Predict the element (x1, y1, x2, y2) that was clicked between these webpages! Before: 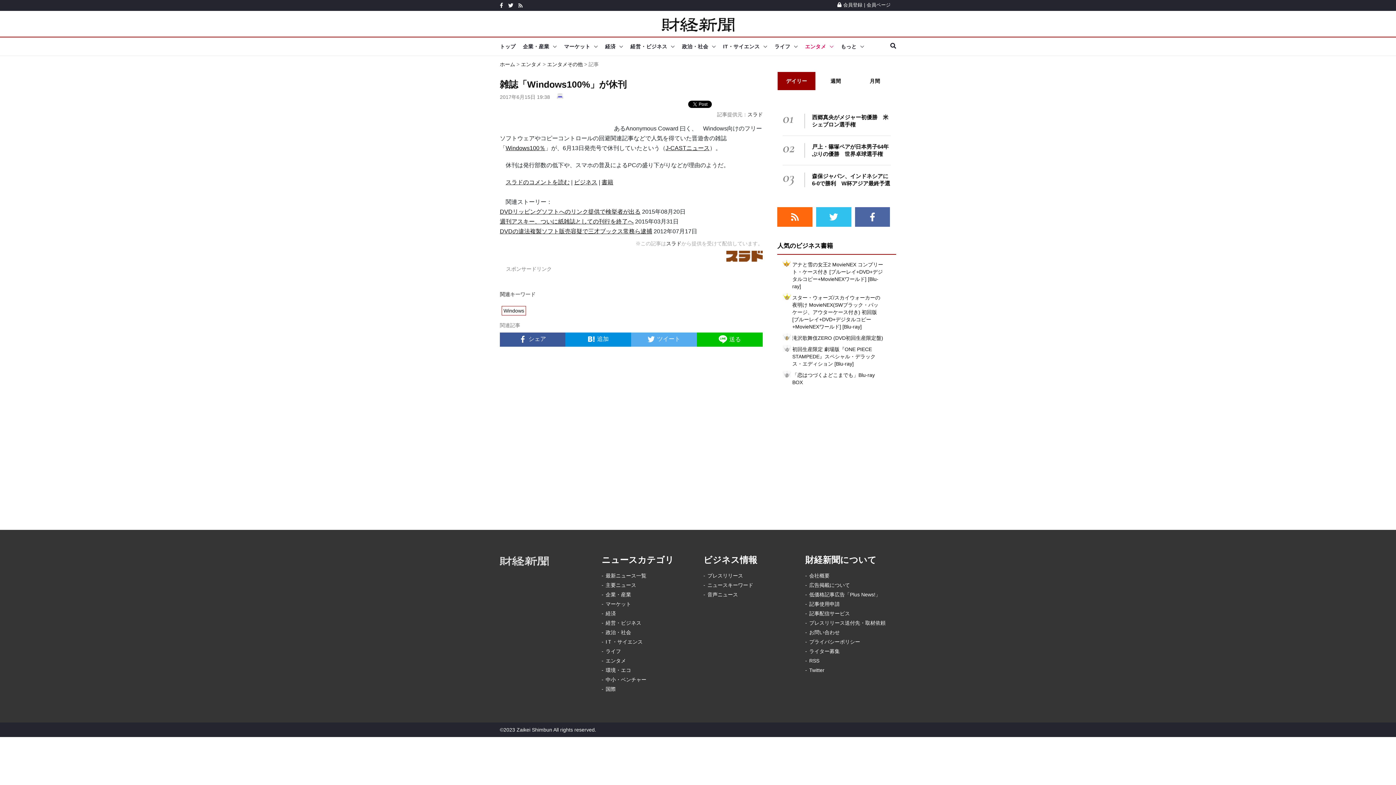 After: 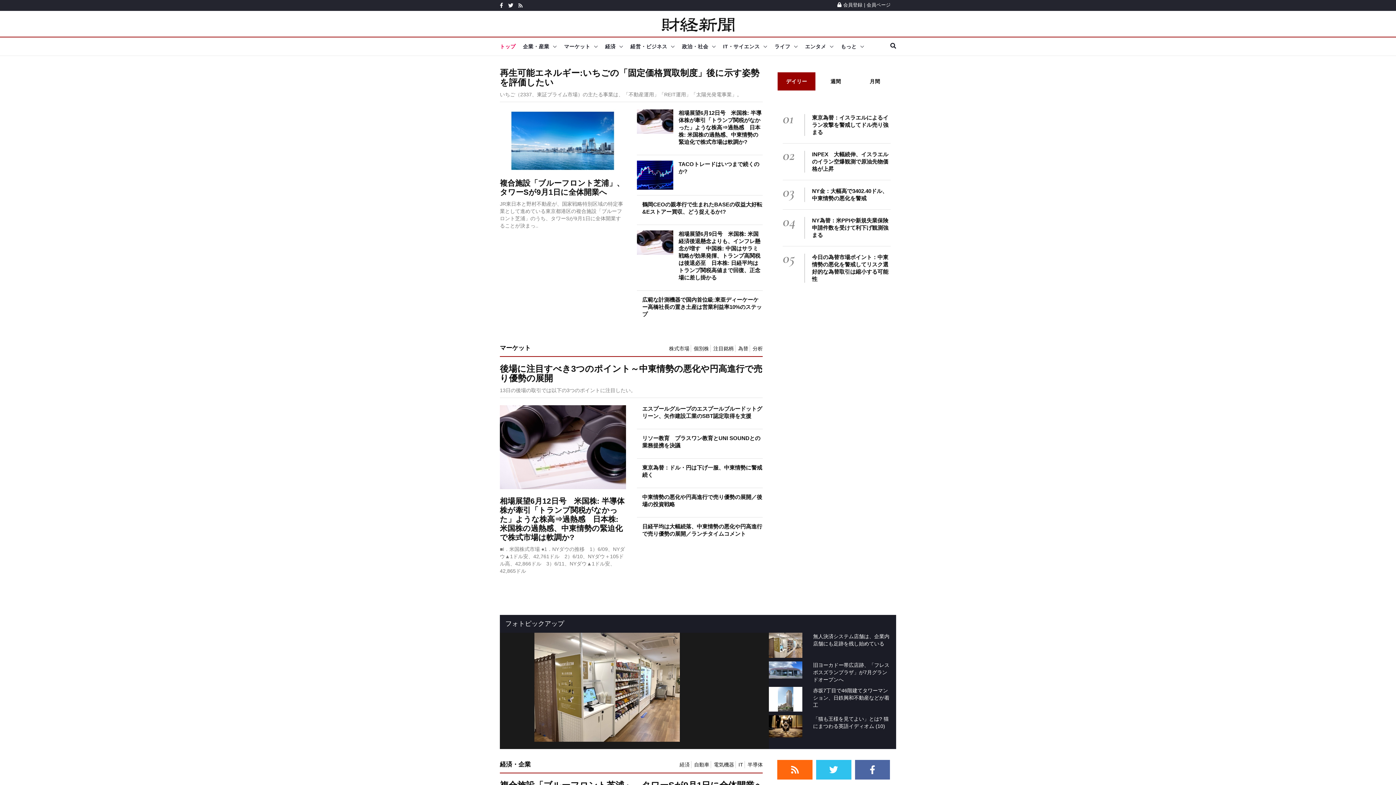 Action: label: ホーム bbox: (500, 61, 515, 67)